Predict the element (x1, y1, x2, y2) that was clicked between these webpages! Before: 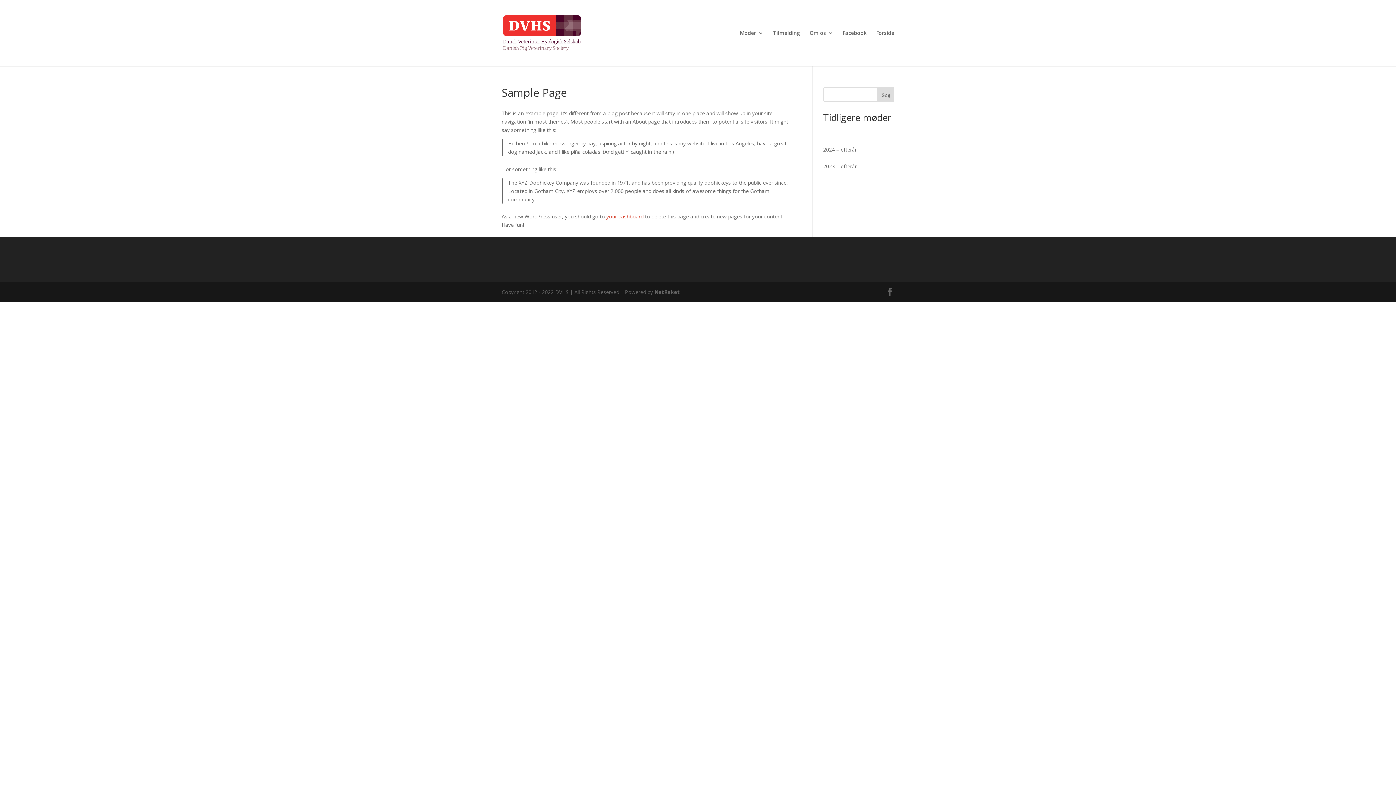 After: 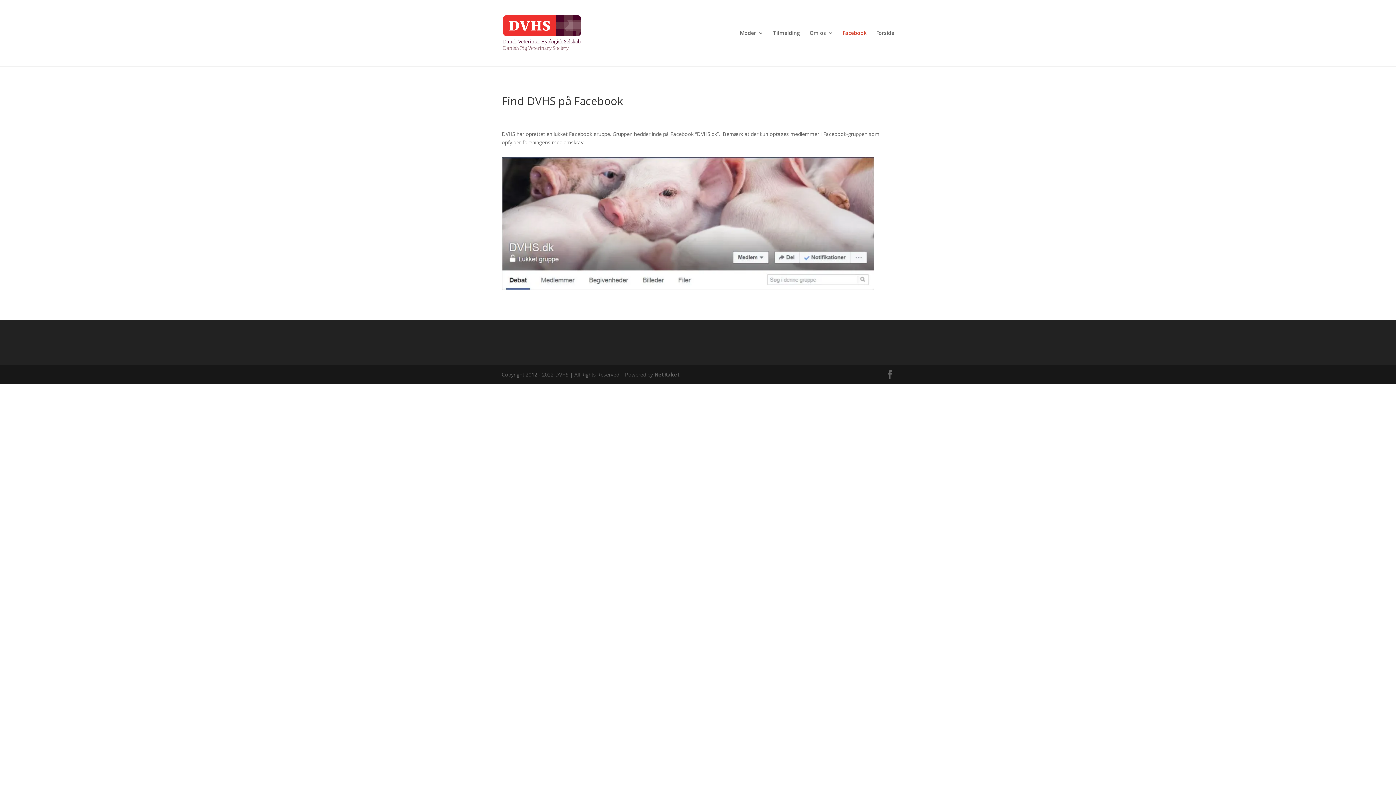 Action: label: Facebook bbox: (842, 30, 866, 66)